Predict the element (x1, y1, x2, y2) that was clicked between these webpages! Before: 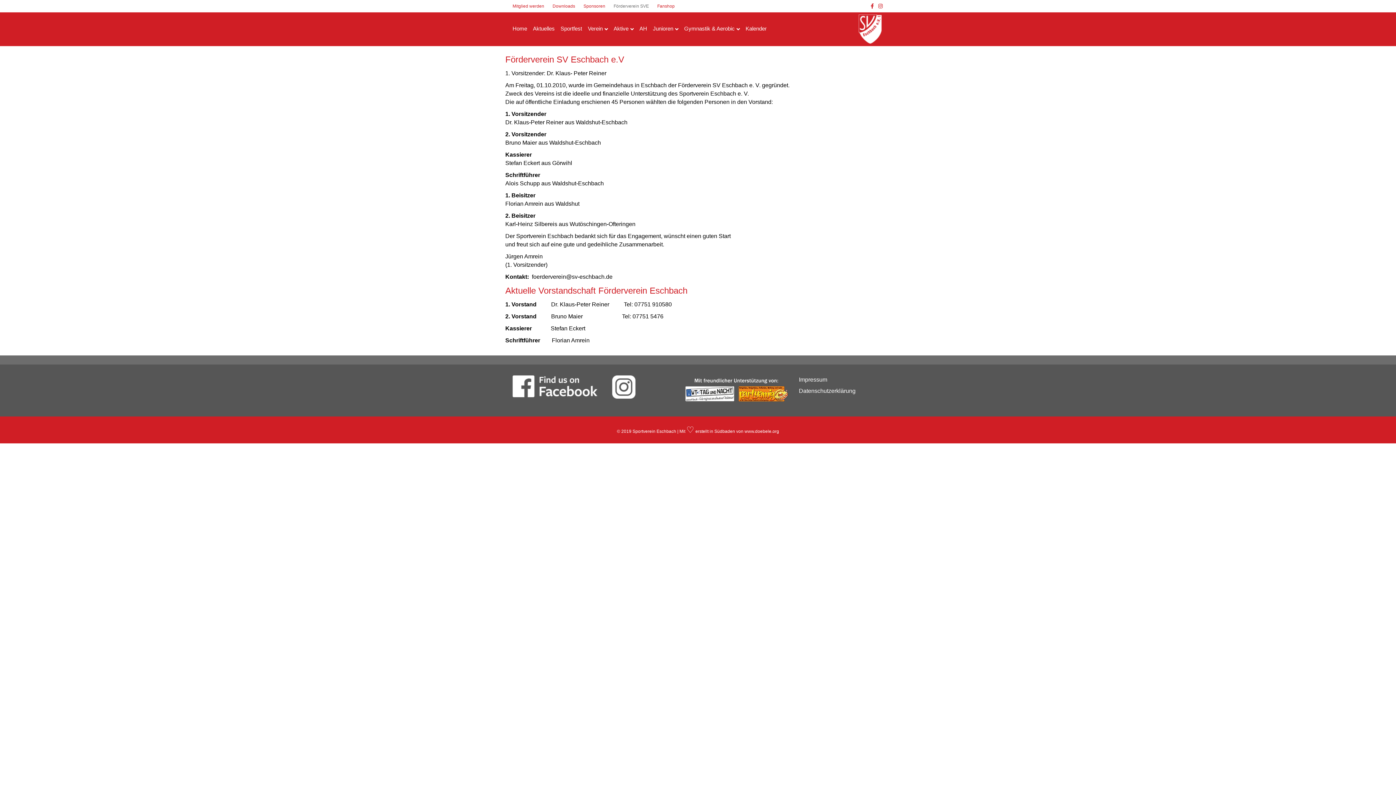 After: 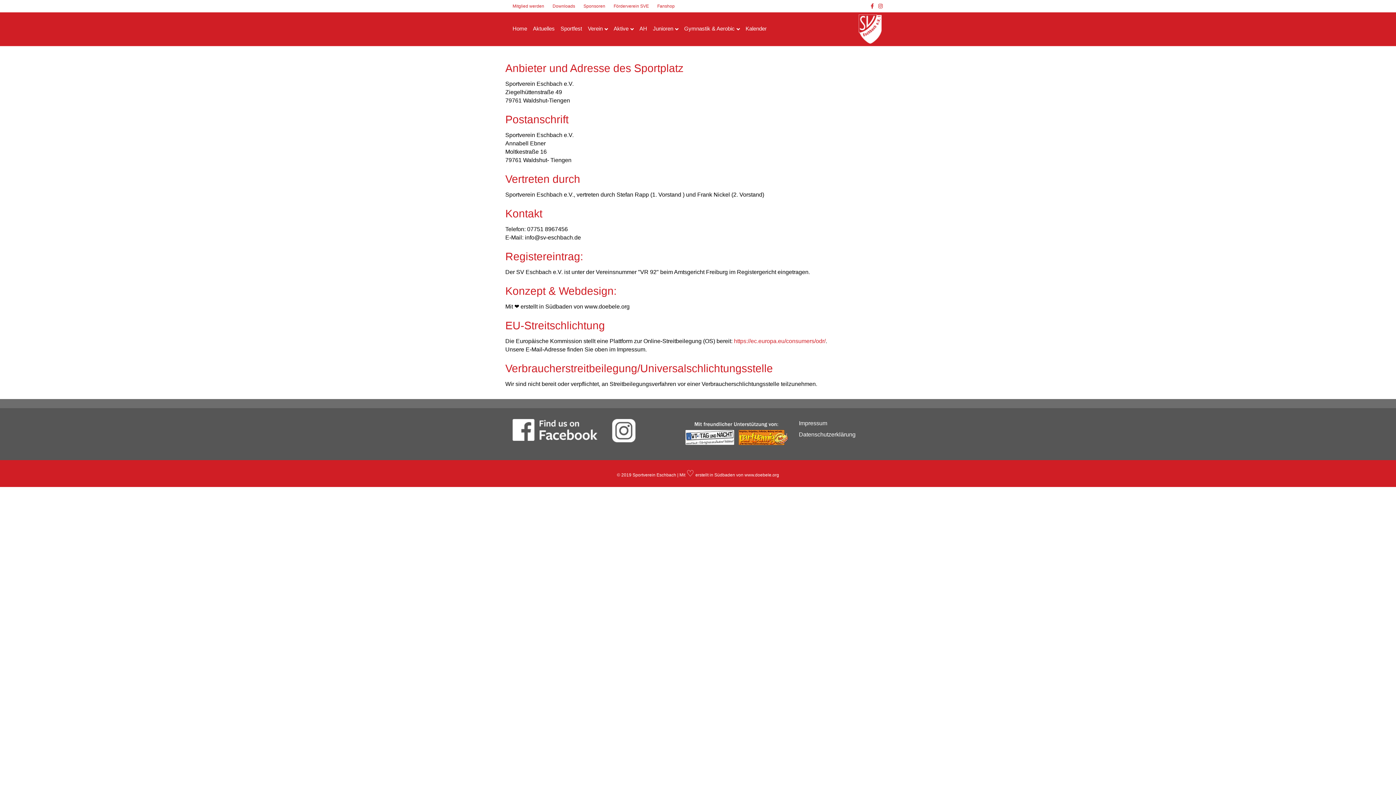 Action: label: Impressum bbox: (799, 376, 827, 382)